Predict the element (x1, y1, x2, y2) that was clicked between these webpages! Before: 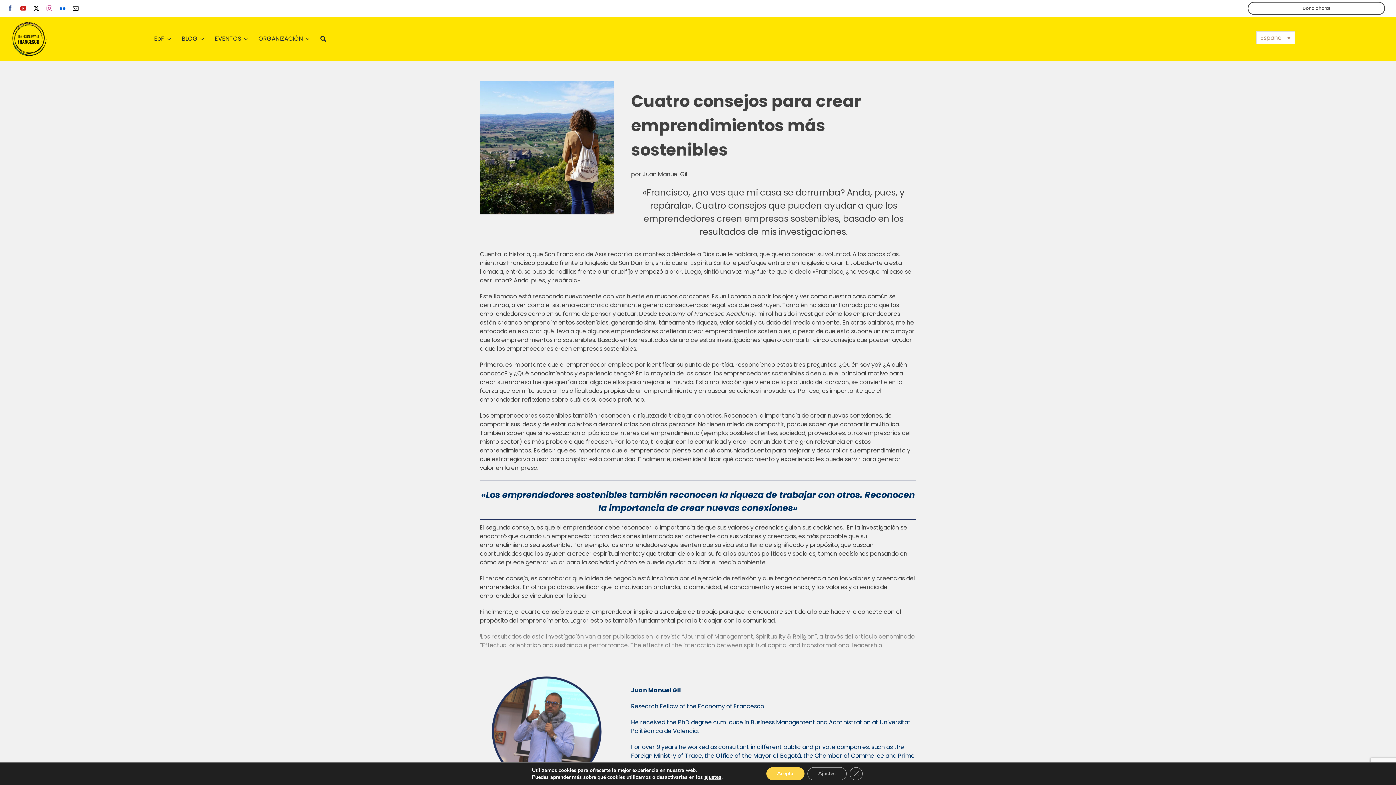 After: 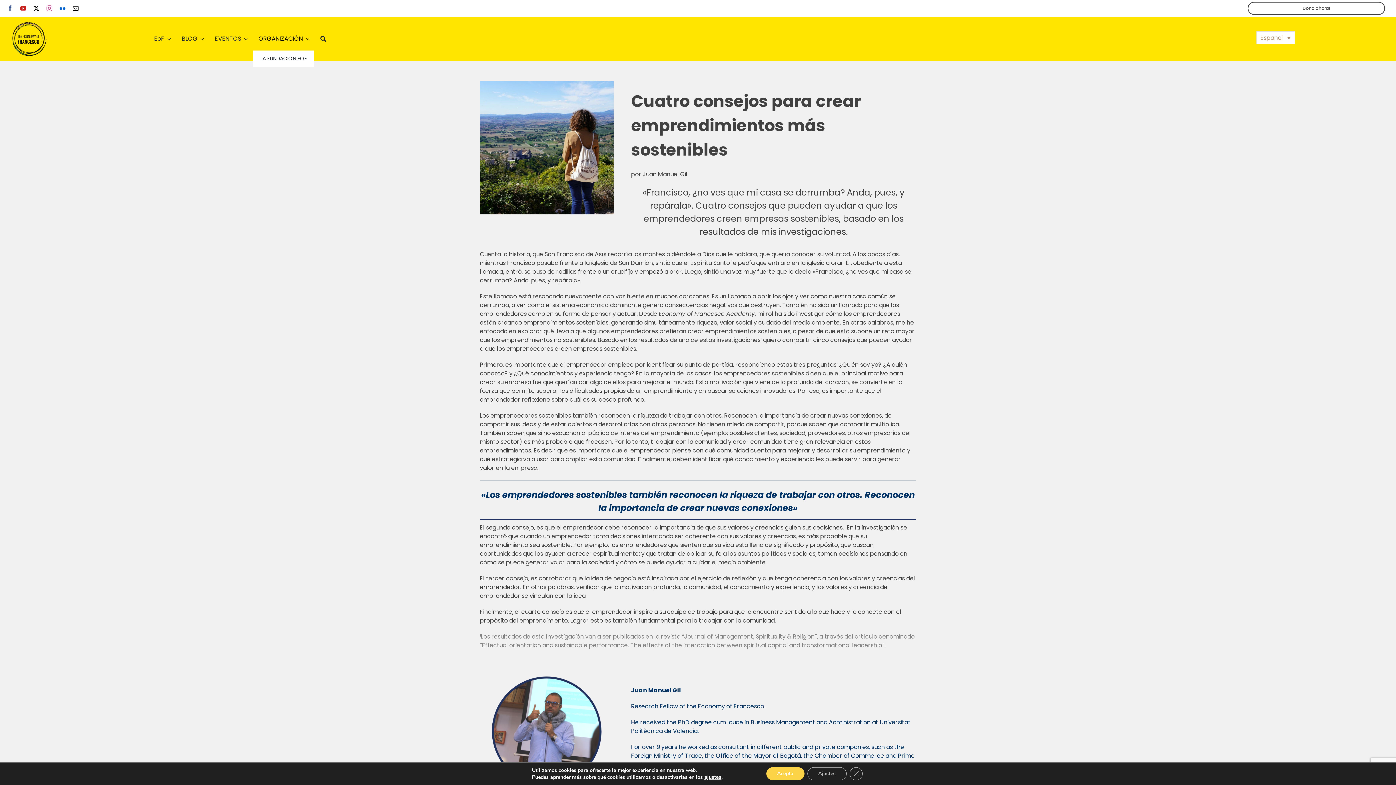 Action: bbox: (253, 27, 314, 50) label: ORGANIZACIÓN